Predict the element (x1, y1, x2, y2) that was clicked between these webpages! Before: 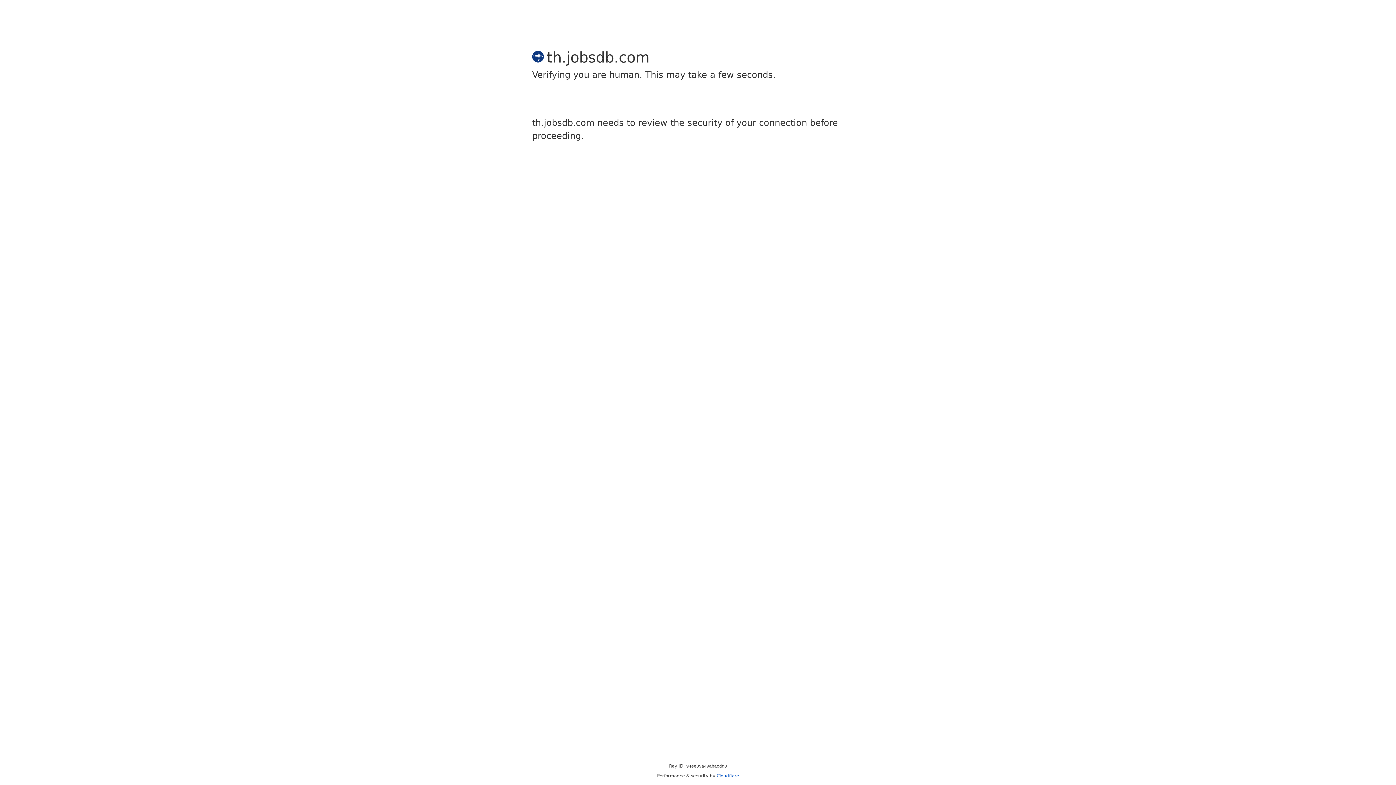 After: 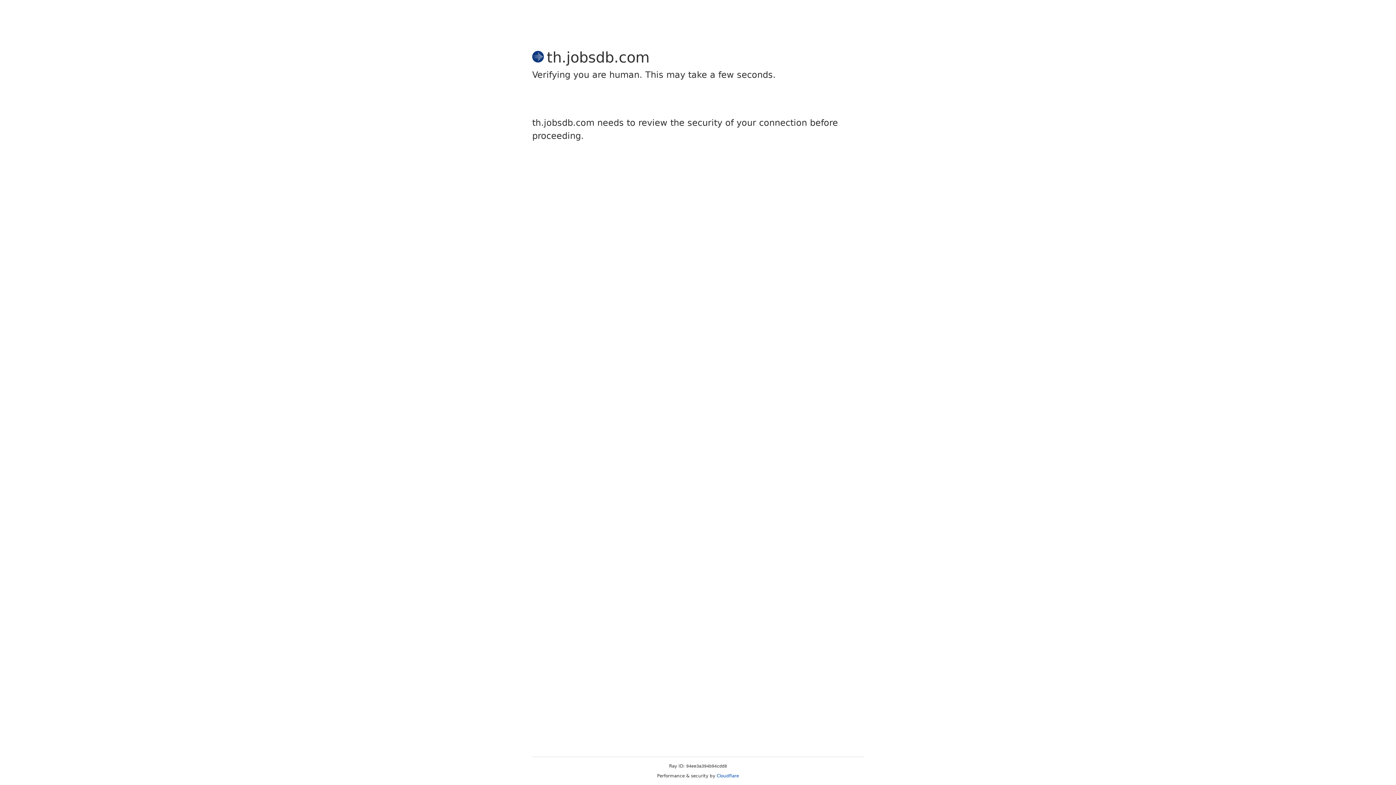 Action: bbox: (716, 773, 739, 778) label: Cloudflare